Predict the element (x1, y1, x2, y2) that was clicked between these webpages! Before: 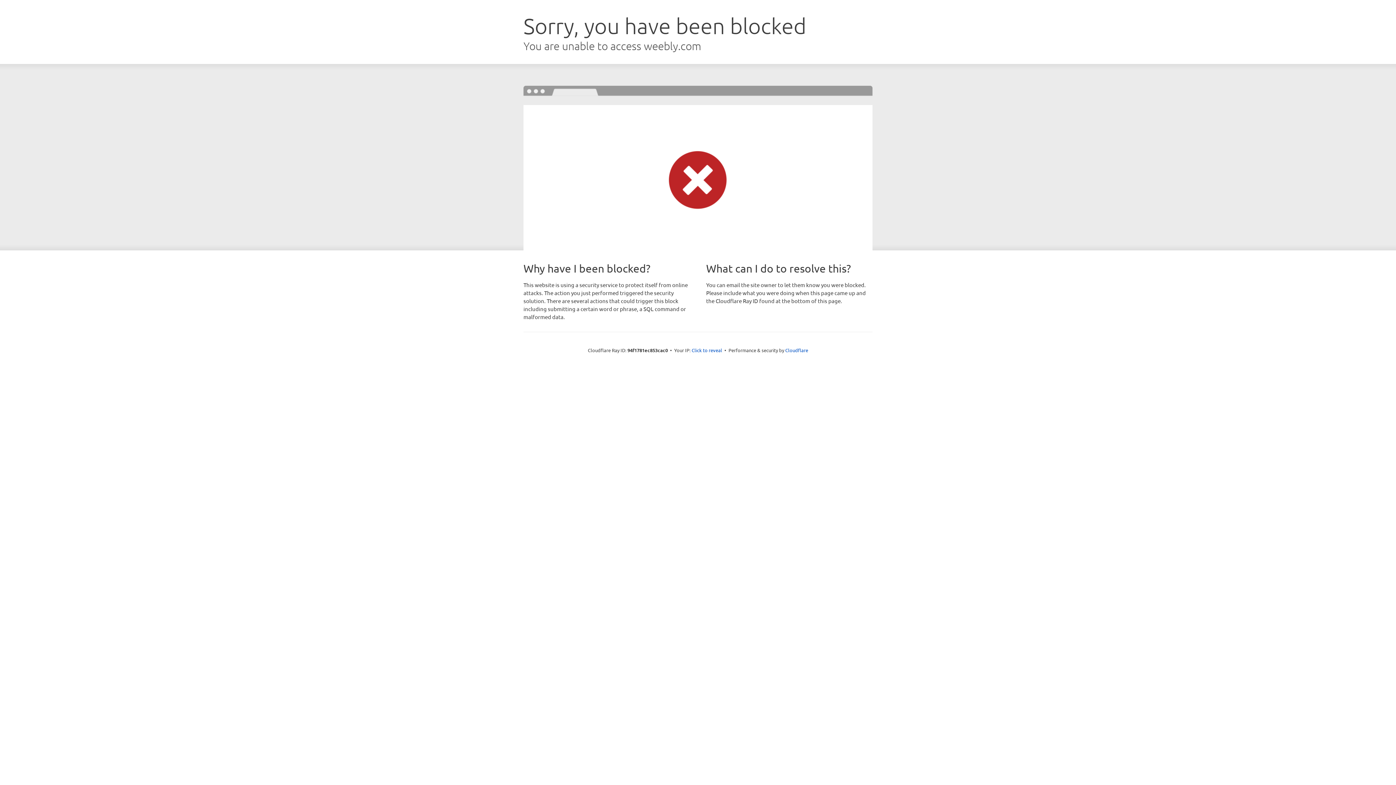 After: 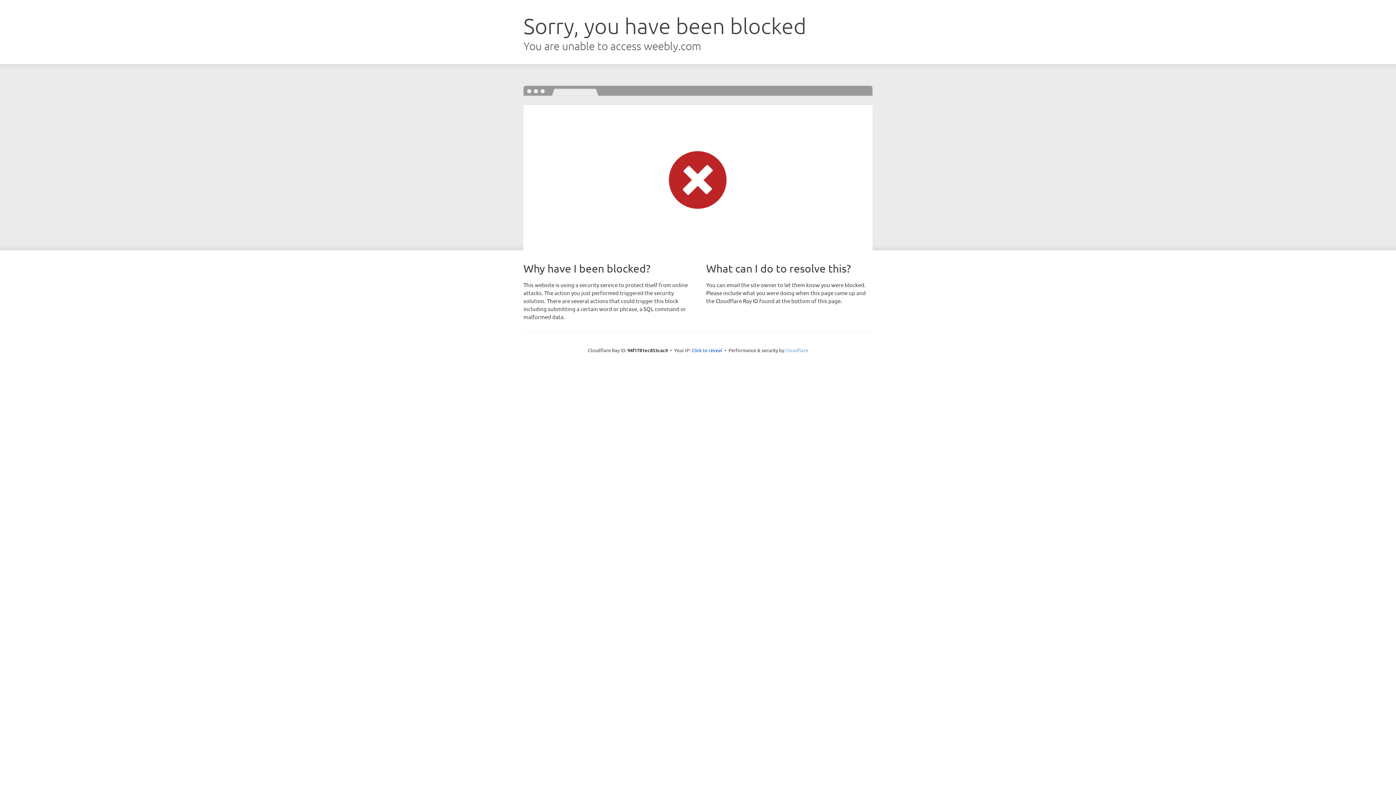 Action: label: Cloudflare bbox: (785, 347, 808, 353)